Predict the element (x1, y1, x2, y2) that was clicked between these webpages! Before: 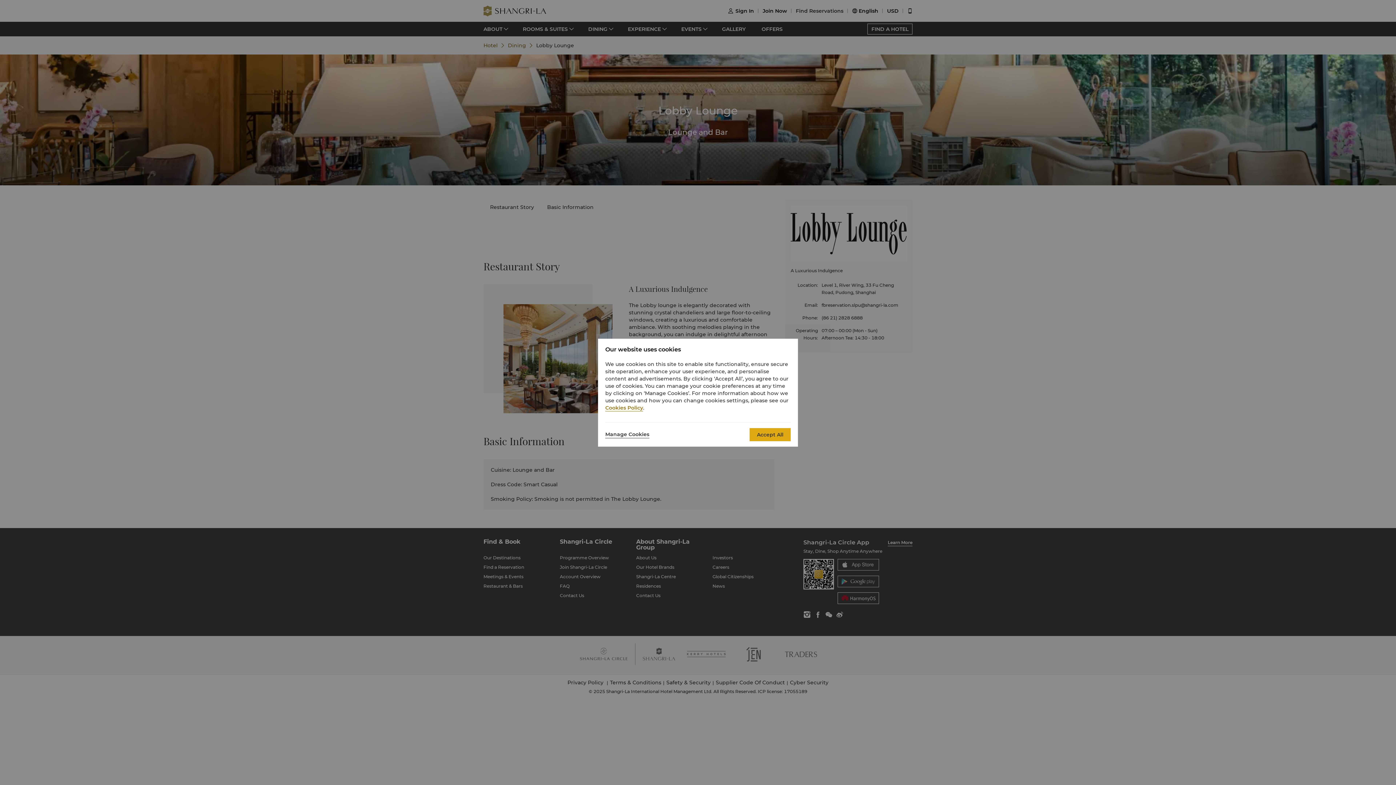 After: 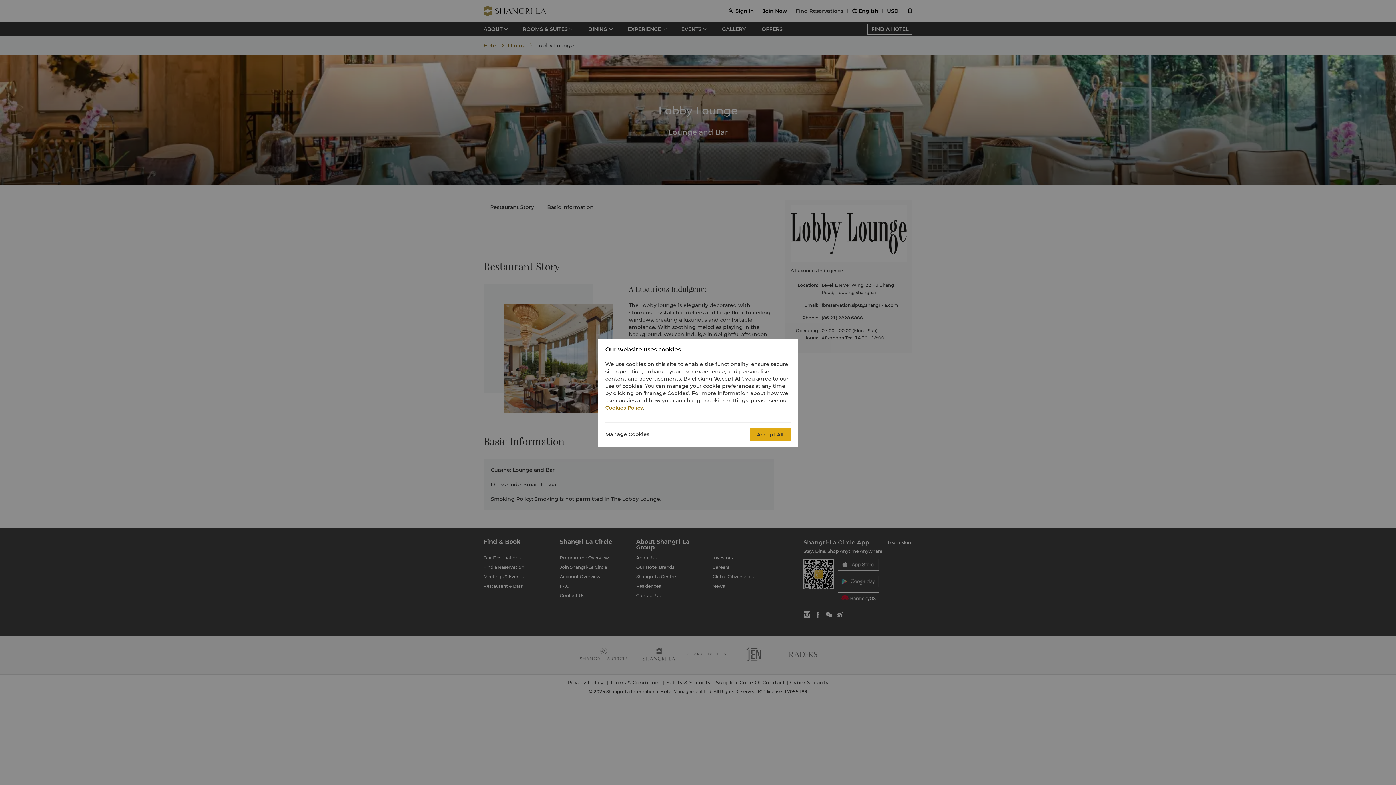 Action: bbox: (605, 404, 643, 411) label: Cookies Policy